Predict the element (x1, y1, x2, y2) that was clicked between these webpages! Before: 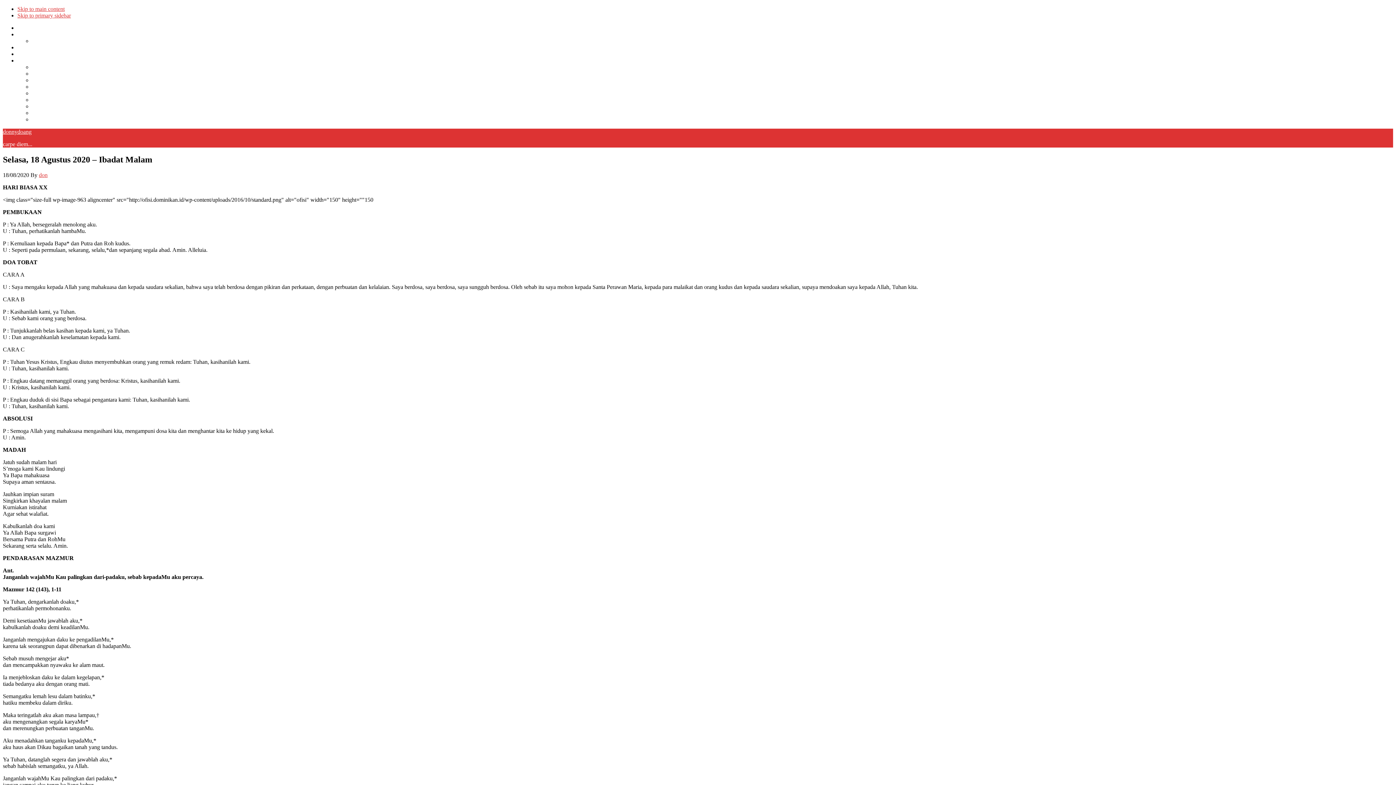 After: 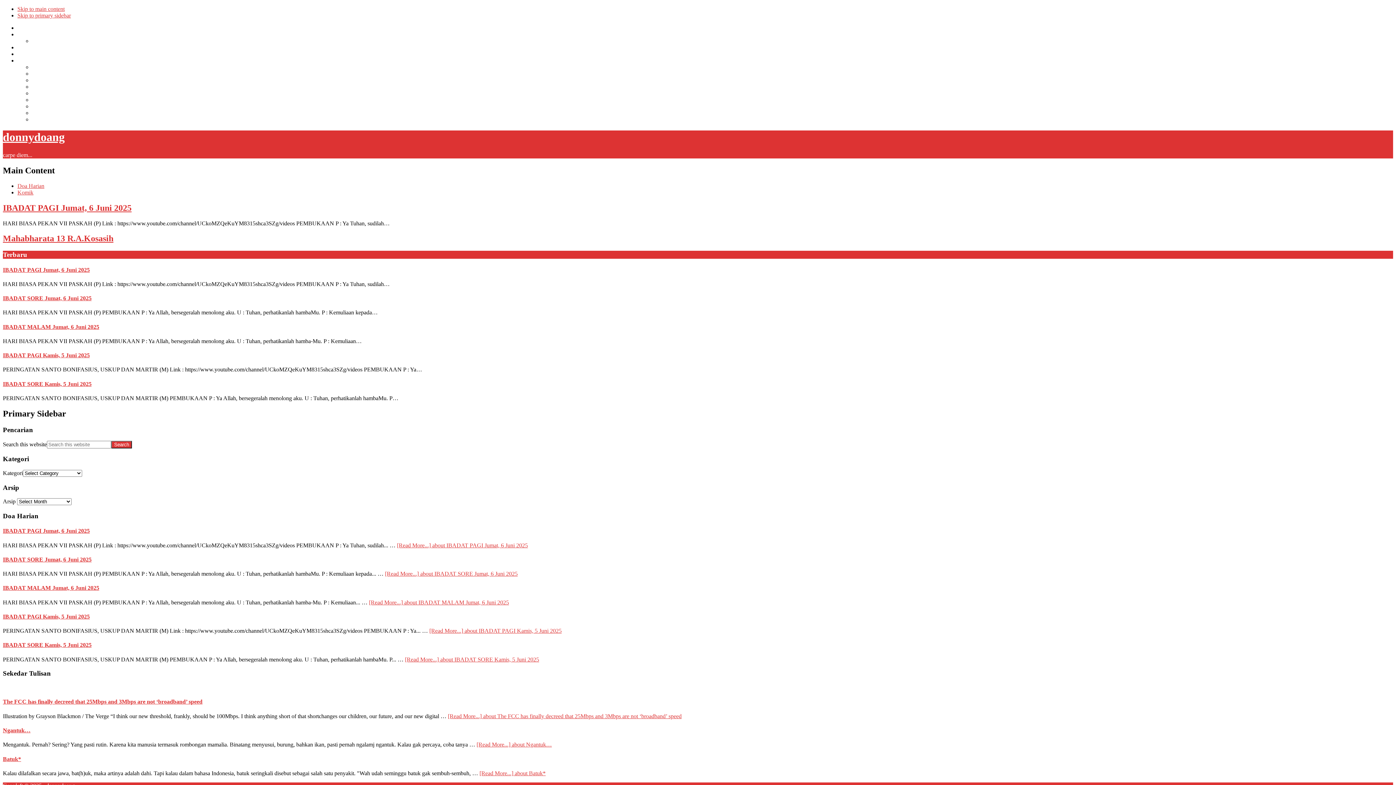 Action: bbox: (2, 128, 31, 134) label: donnydoang